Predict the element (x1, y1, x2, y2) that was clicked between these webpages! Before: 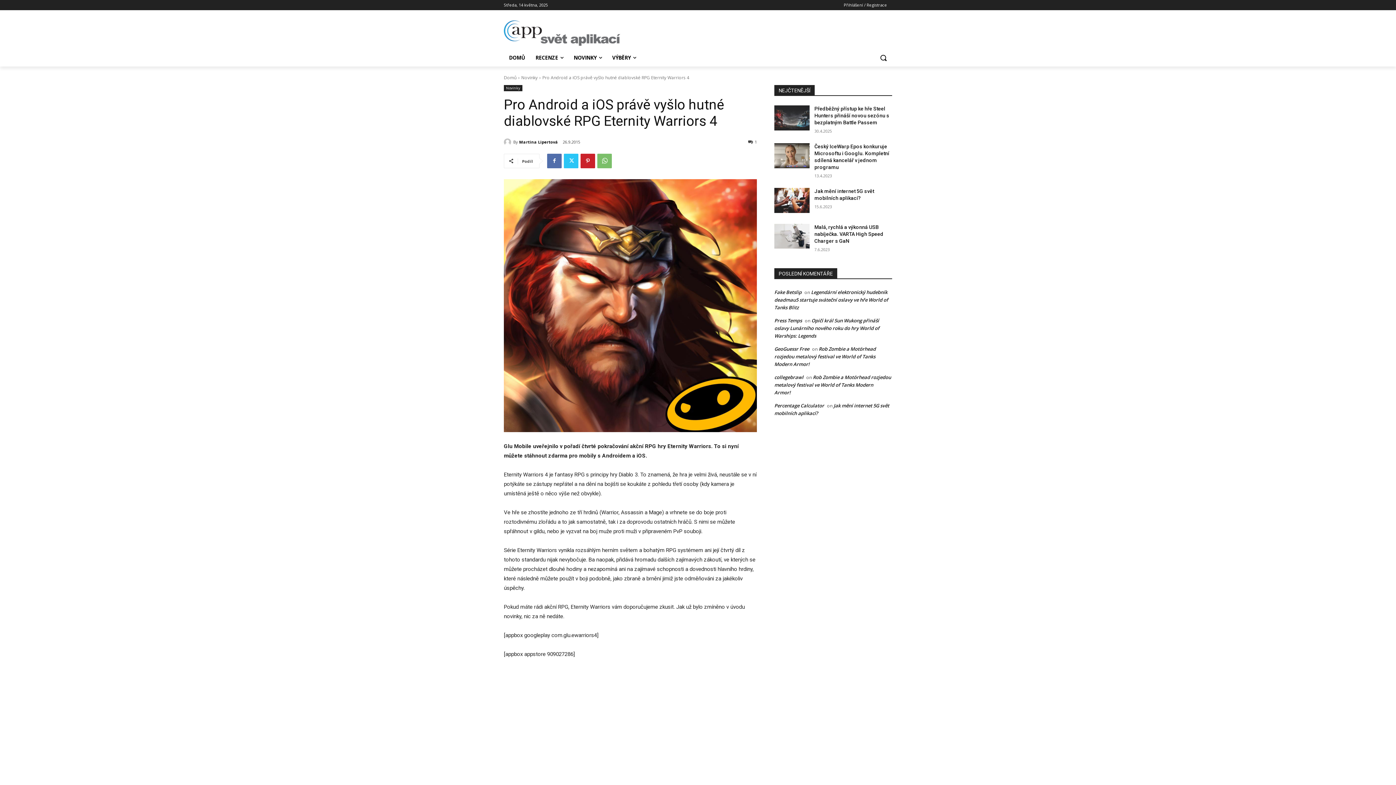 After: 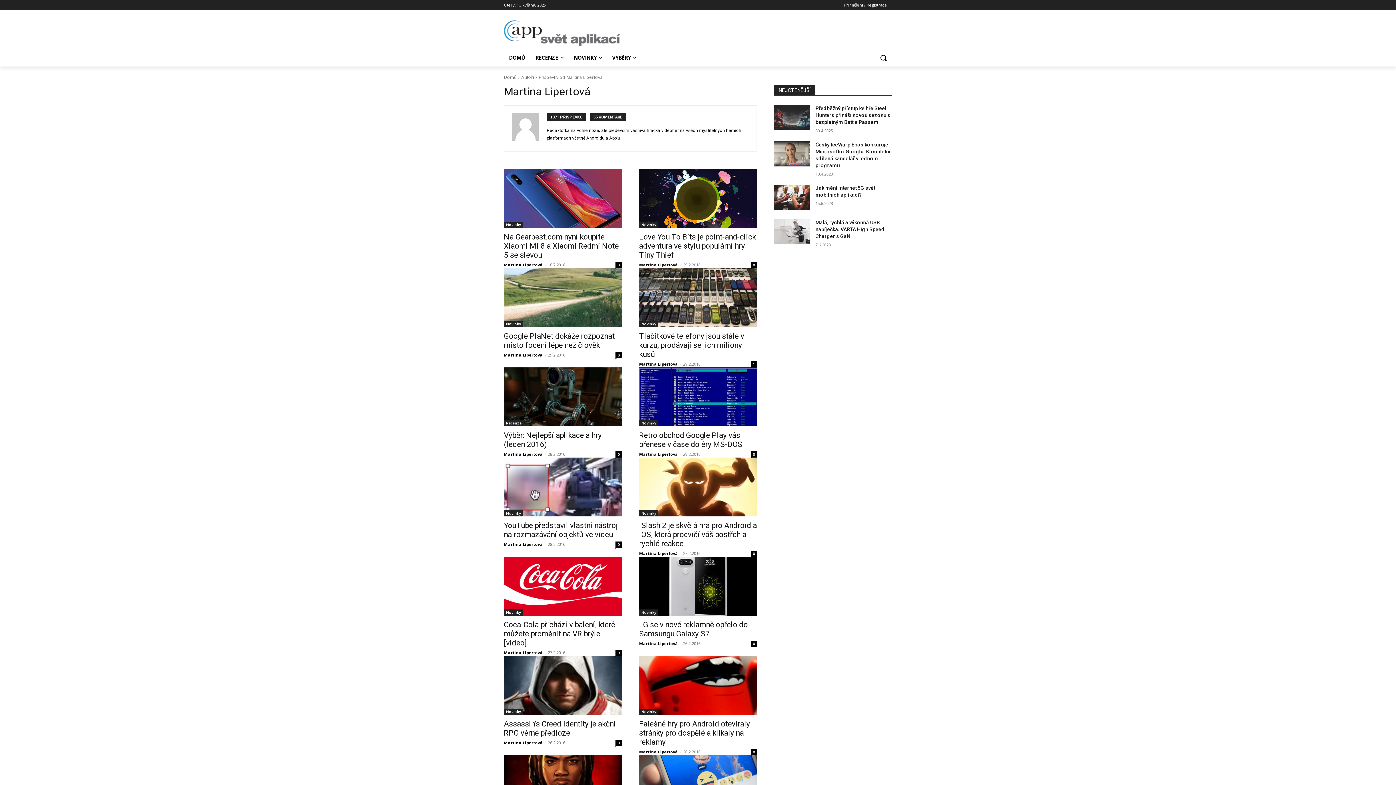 Action: bbox: (519, 136, 558, 147) label: Martina Lipertová